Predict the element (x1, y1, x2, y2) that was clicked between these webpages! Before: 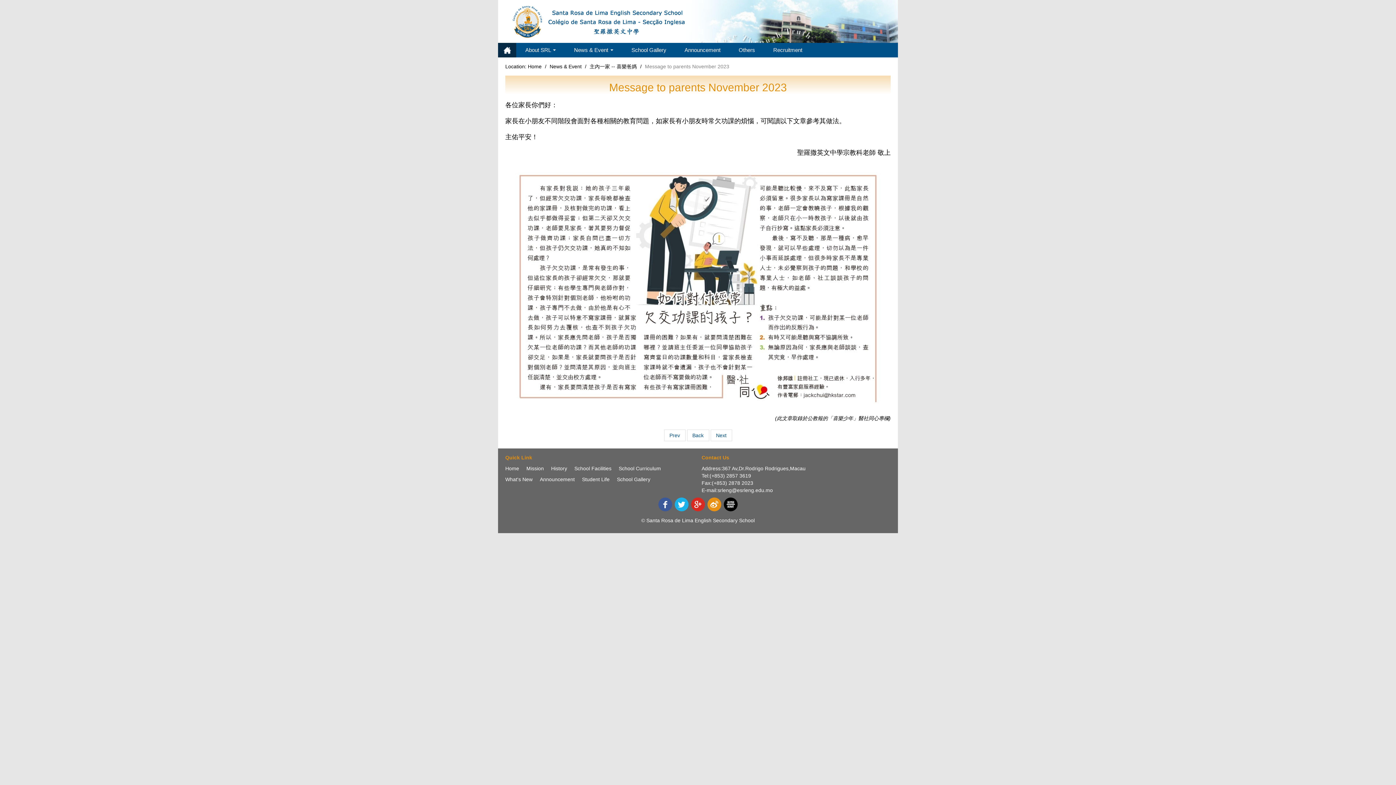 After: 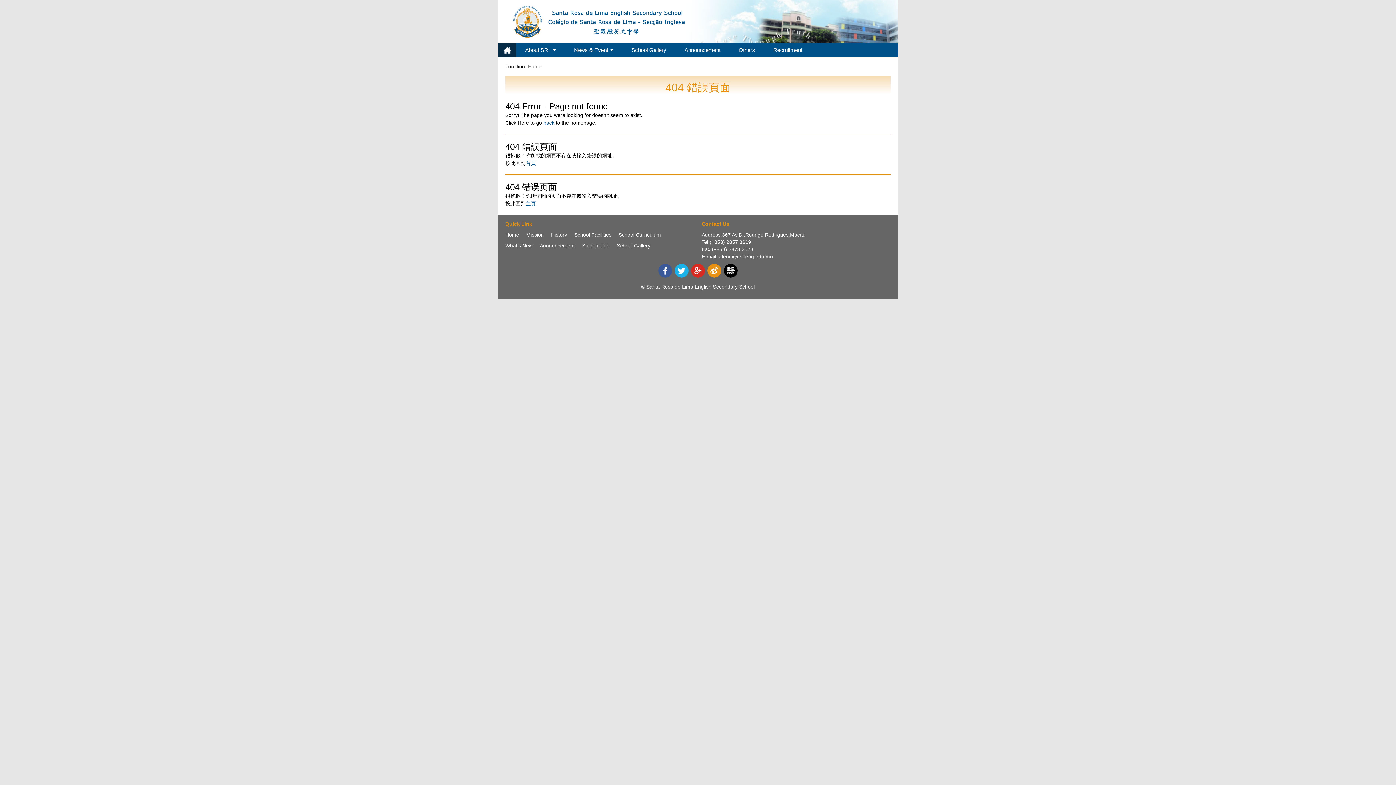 Action: label: Student Life bbox: (582, 476, 609, 482)